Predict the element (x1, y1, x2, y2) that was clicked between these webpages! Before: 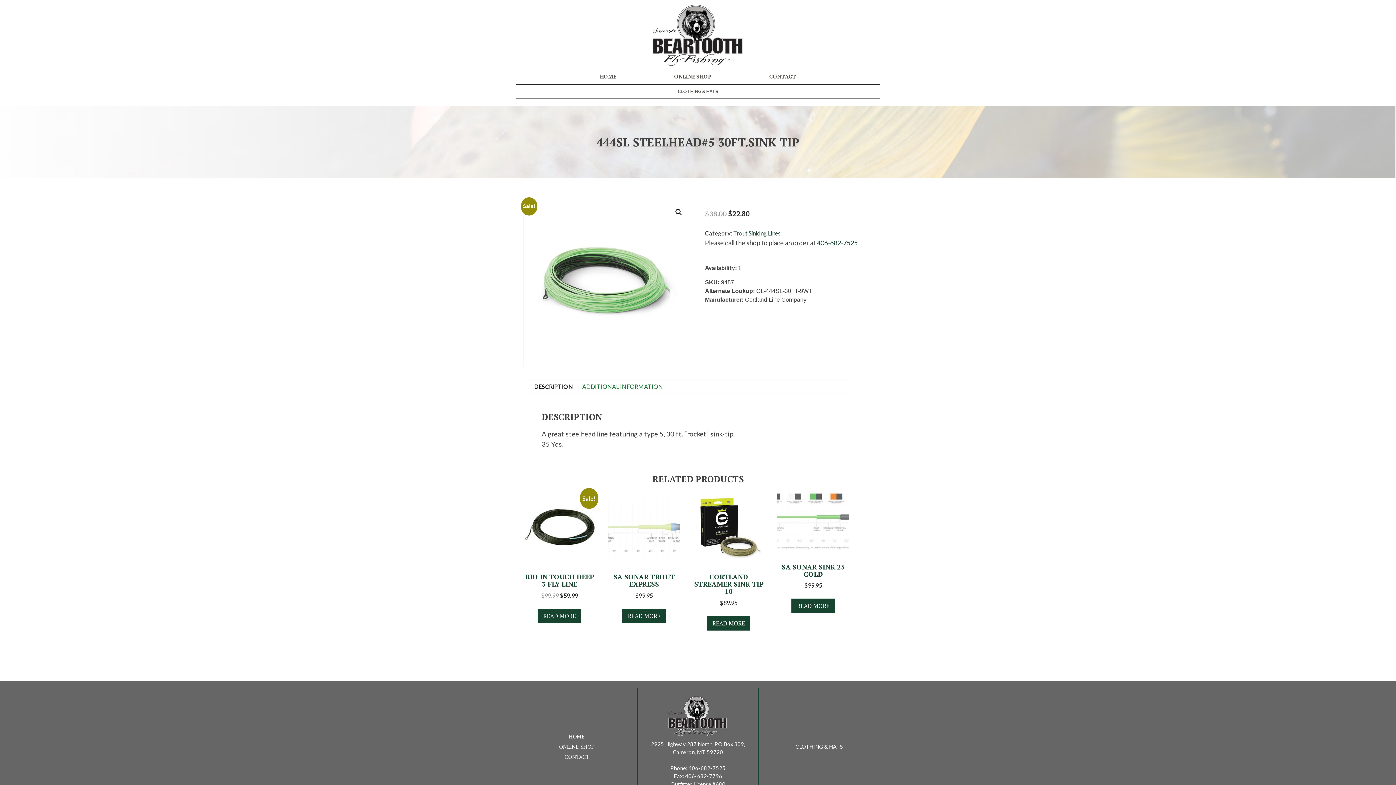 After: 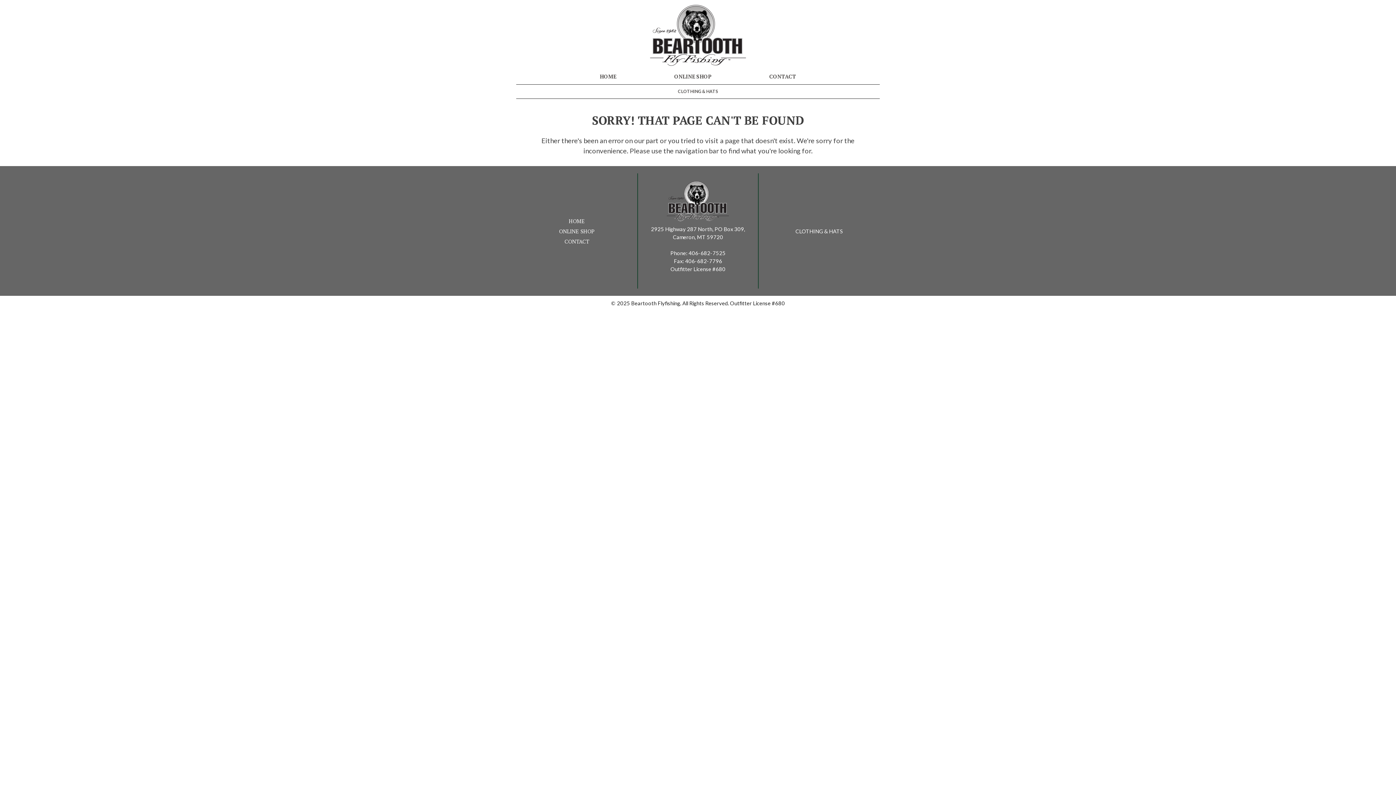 Action: label: CLOTHING & HATS bbox: (672, 84, 723, 98)